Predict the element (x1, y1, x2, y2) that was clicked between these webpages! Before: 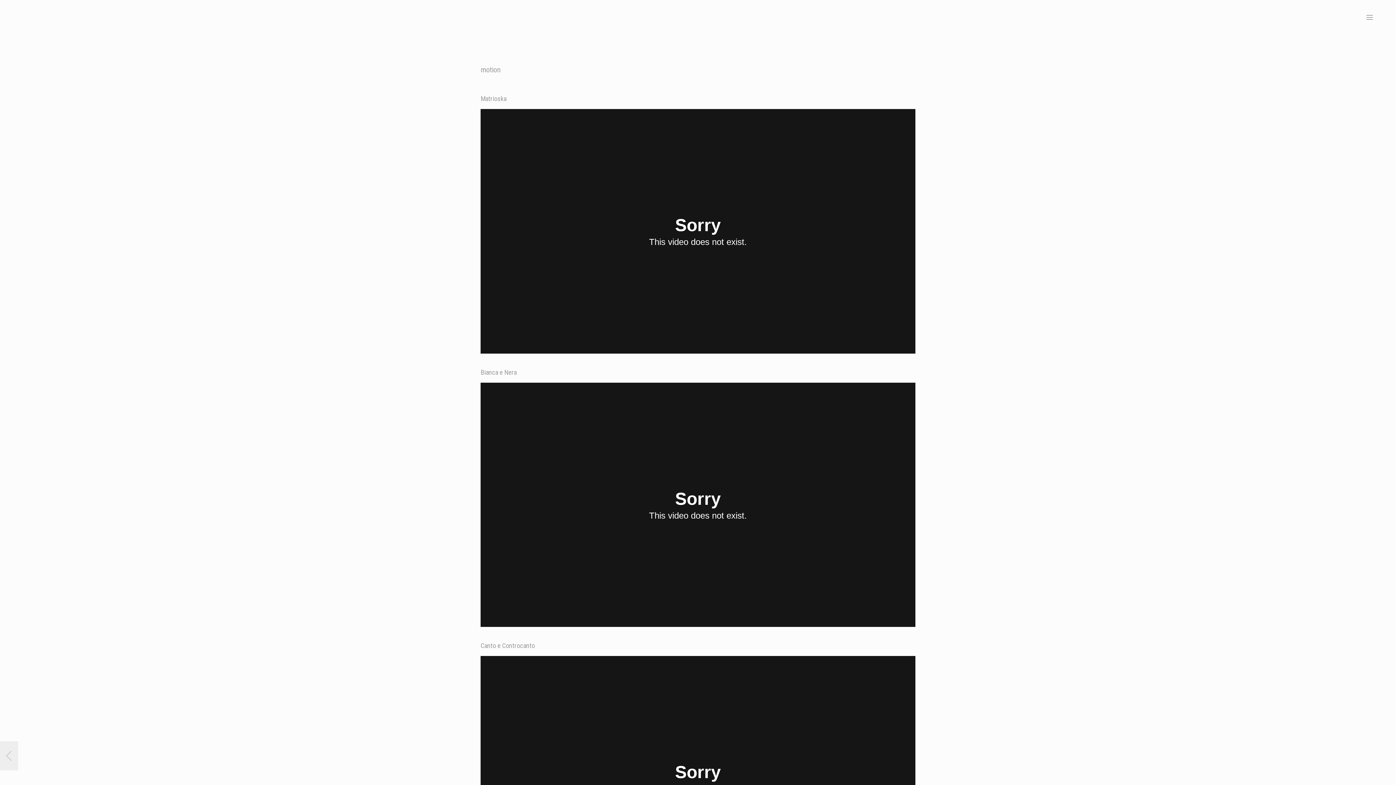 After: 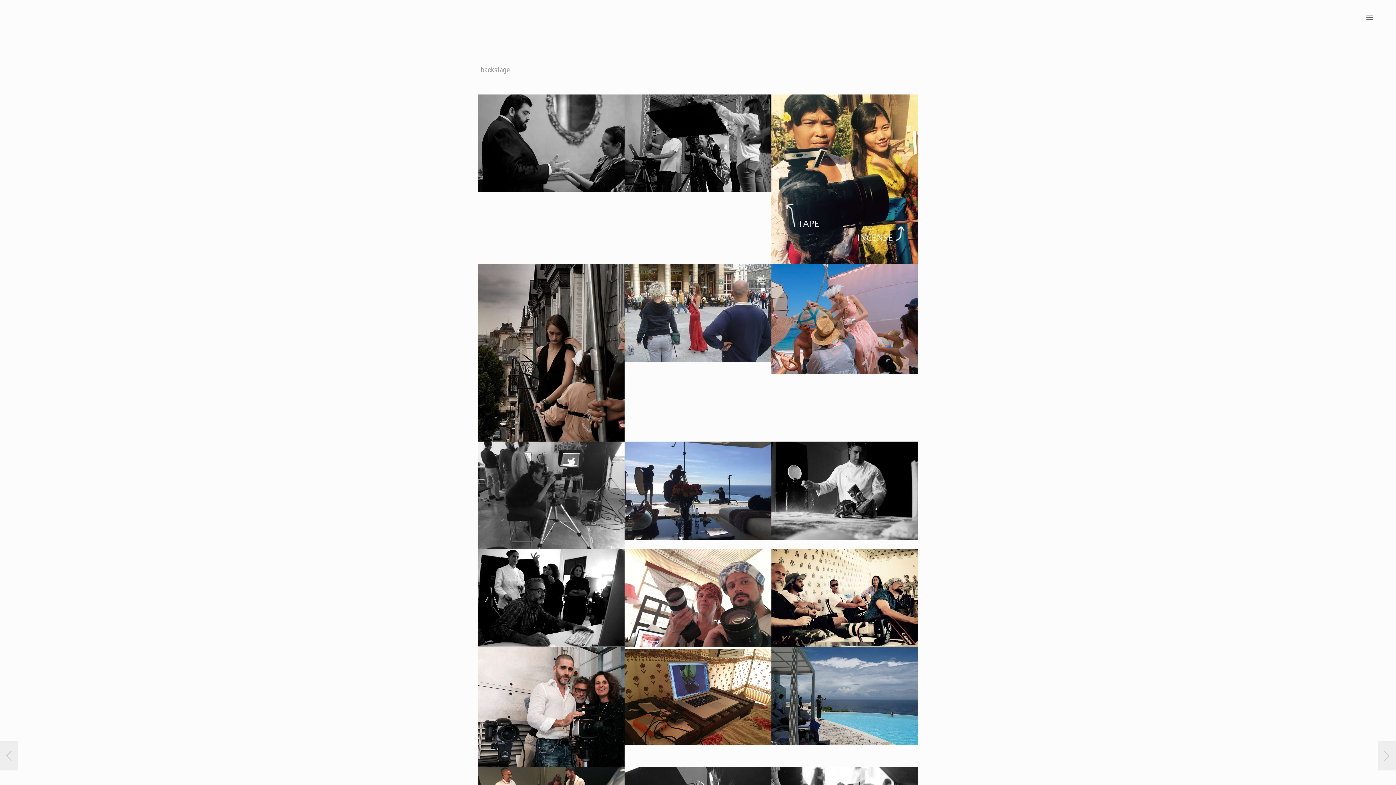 Action: bbox: (0, 741, 18, 770)